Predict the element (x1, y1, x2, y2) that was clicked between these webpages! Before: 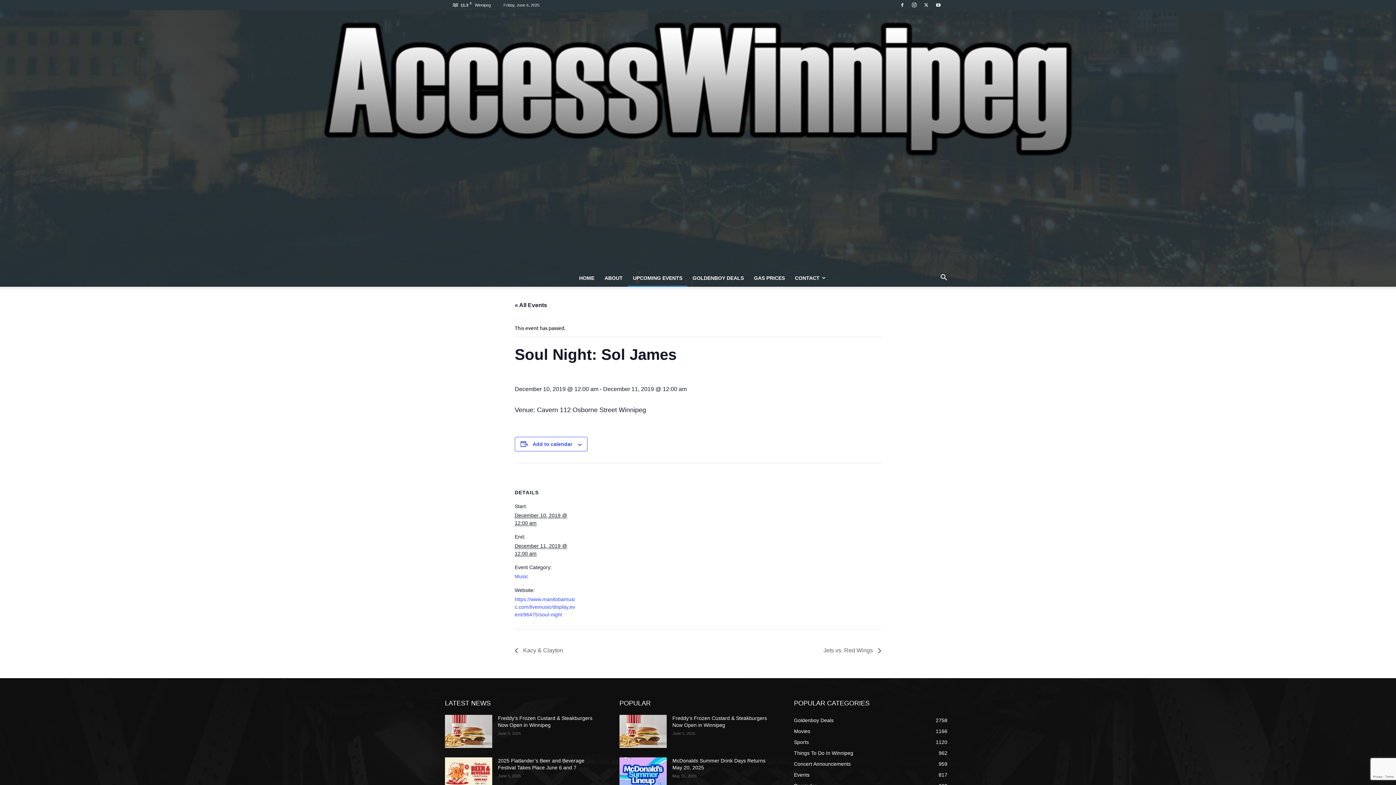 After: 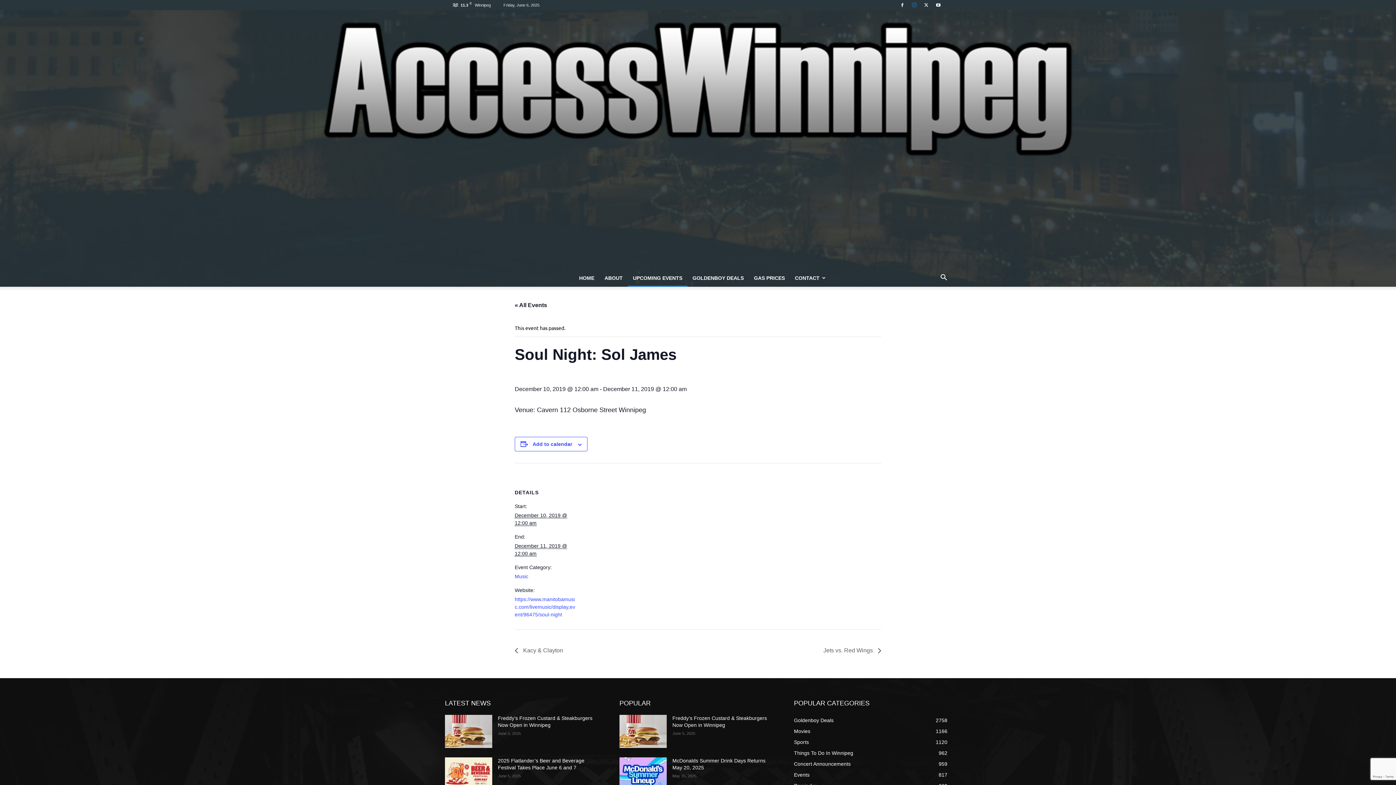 Action: bbox: (909, 0, 920, 10)